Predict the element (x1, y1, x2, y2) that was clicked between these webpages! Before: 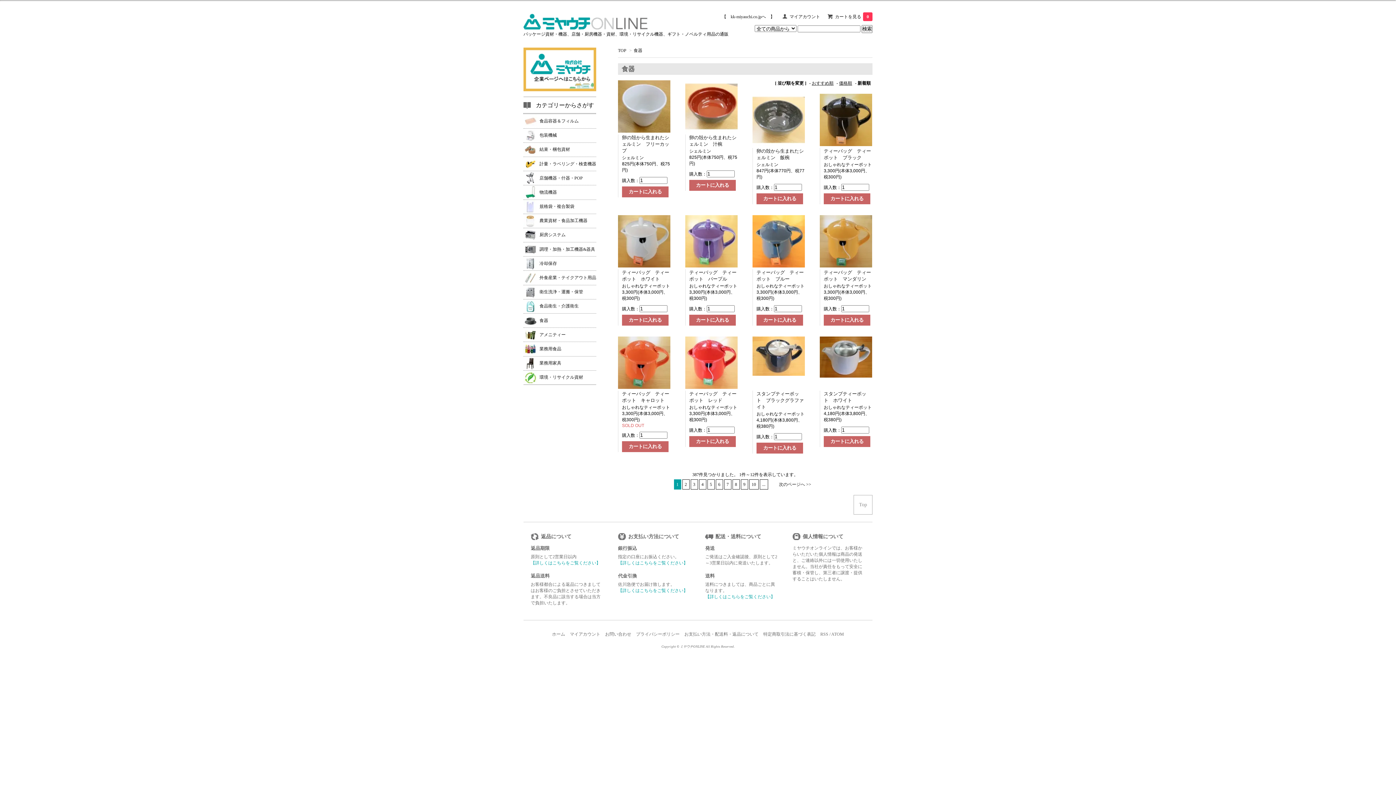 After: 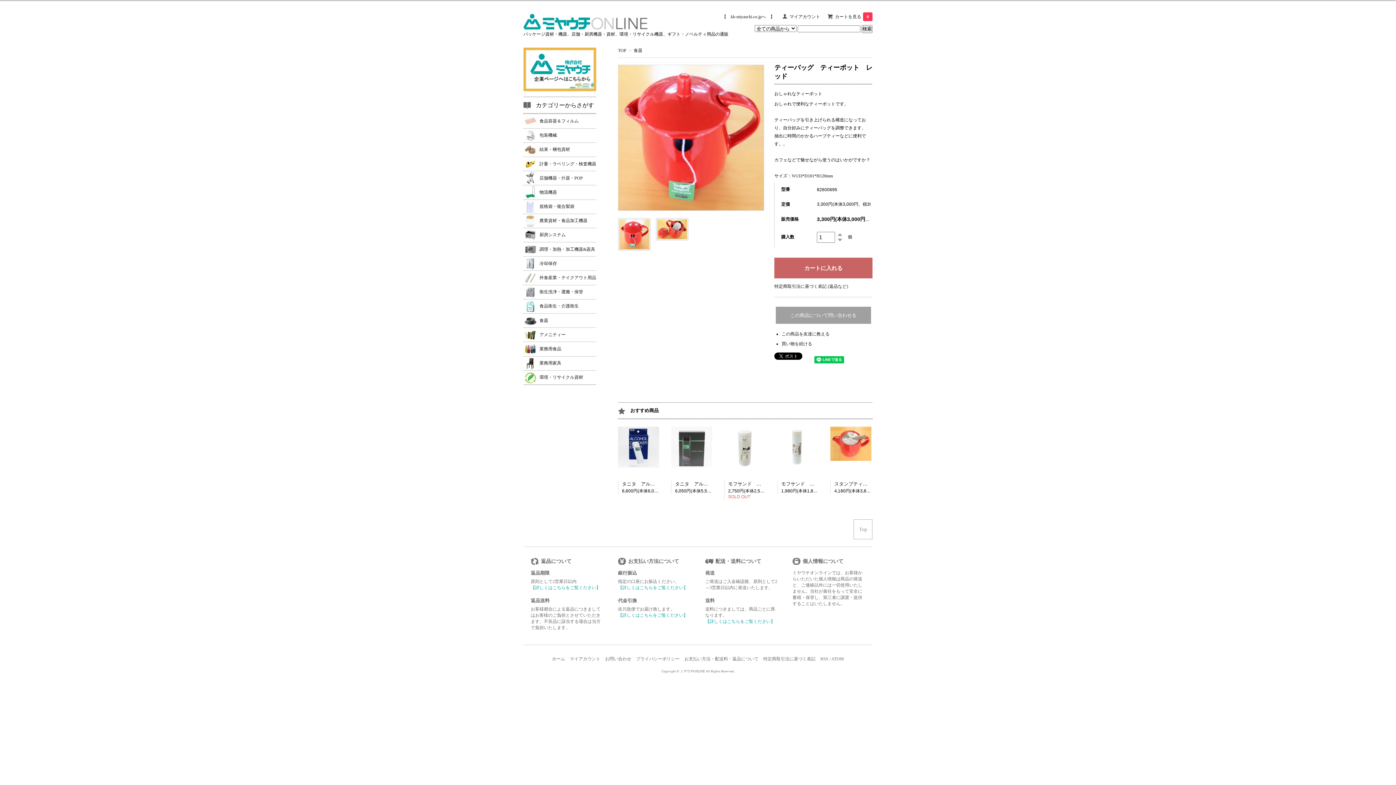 Action: bbox: (685, 359, 737, 365)